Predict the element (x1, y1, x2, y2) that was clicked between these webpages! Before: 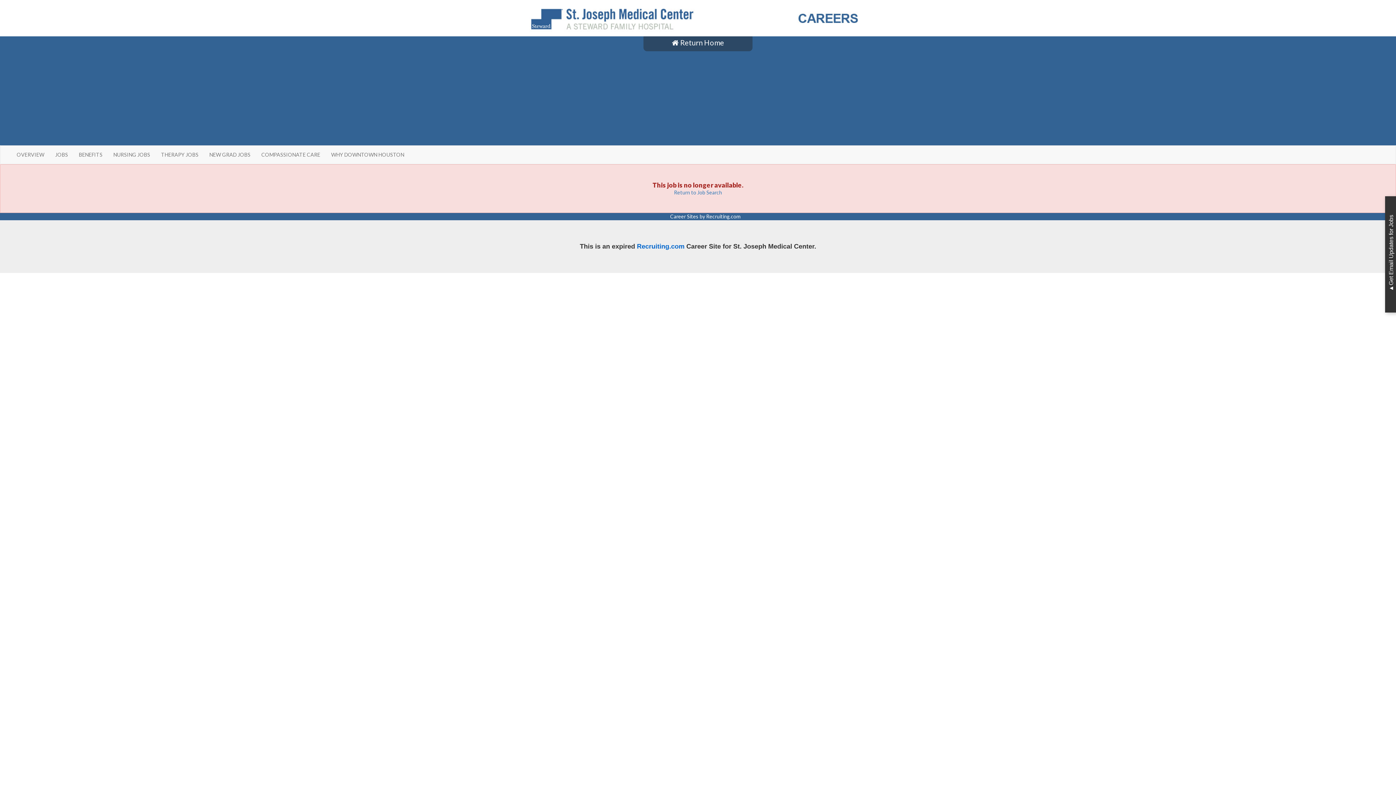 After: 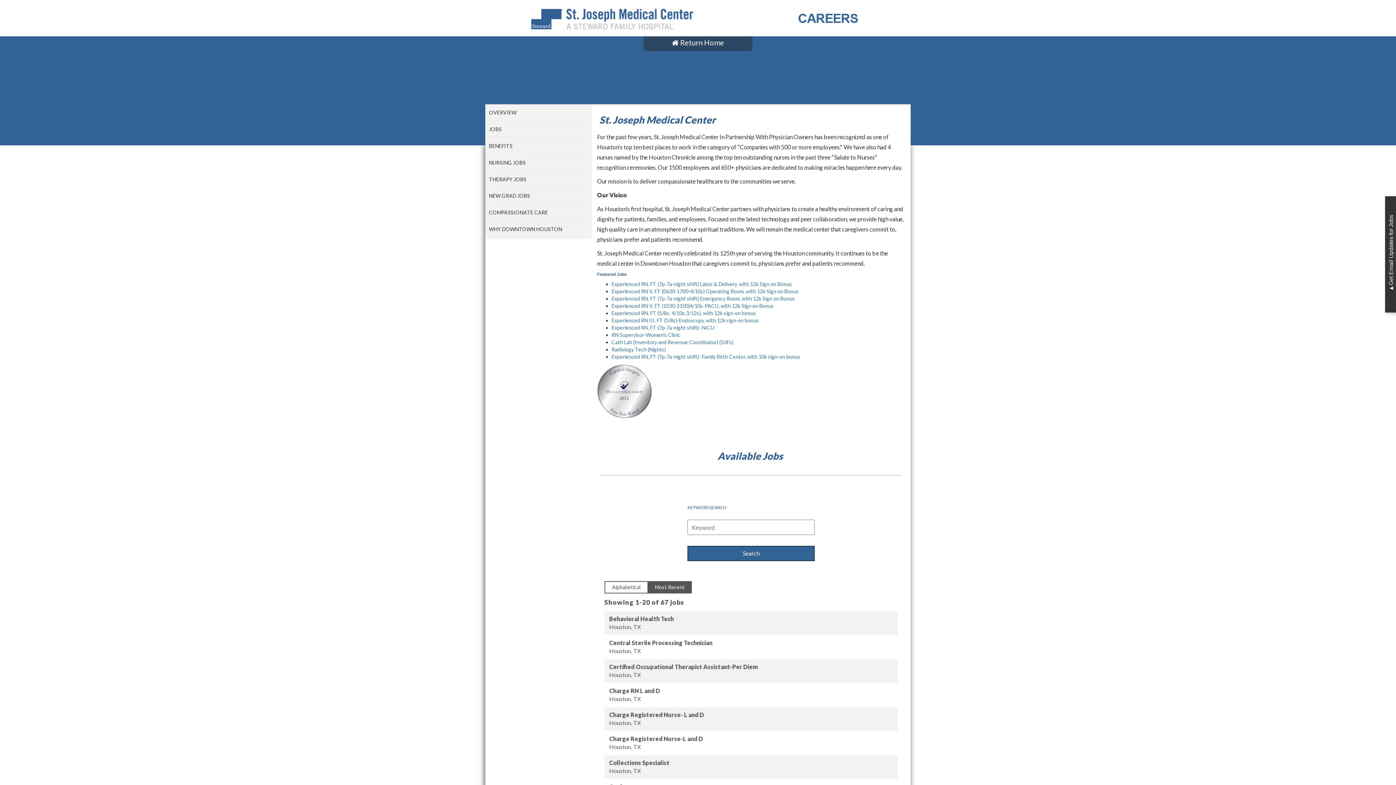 Action: bbox: (11, 145, 49, 164) label: OVERVIEW